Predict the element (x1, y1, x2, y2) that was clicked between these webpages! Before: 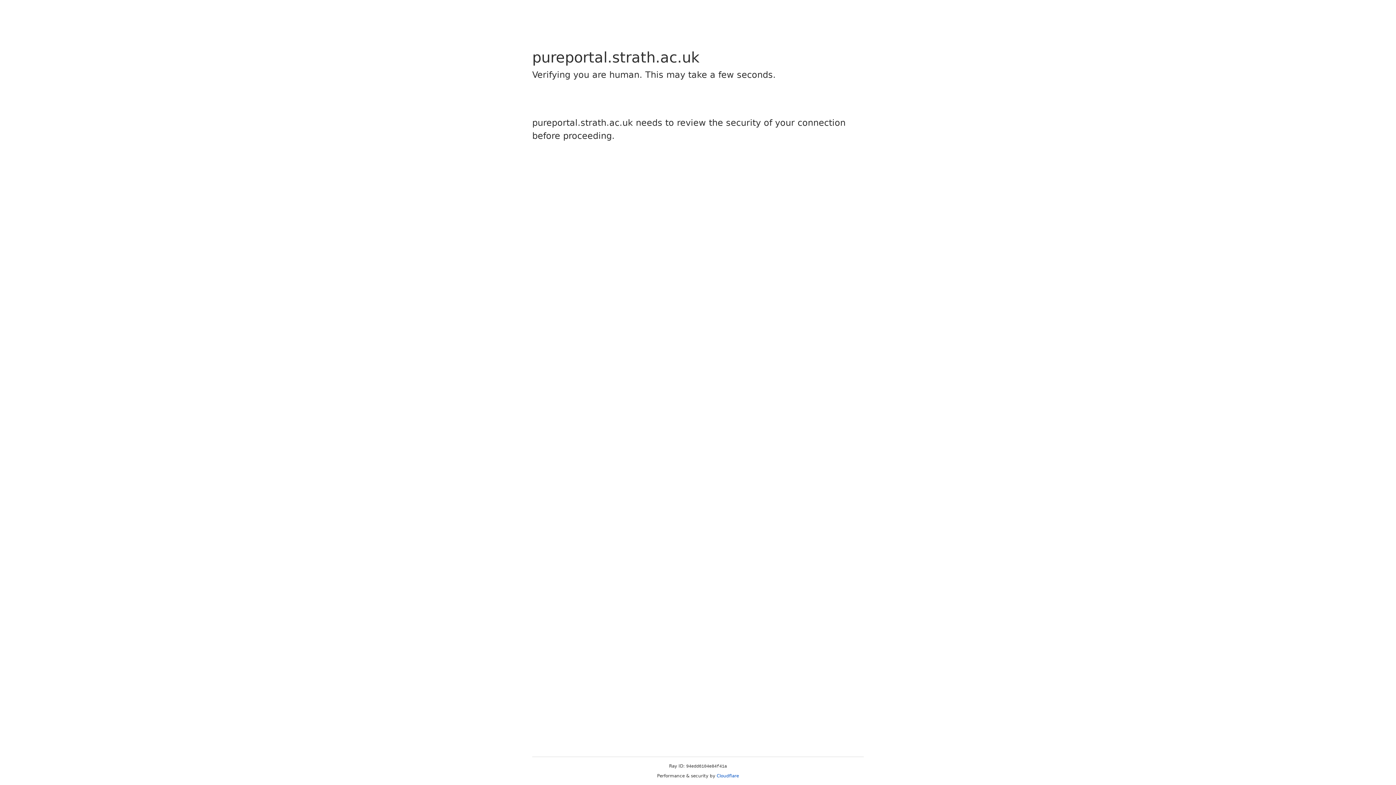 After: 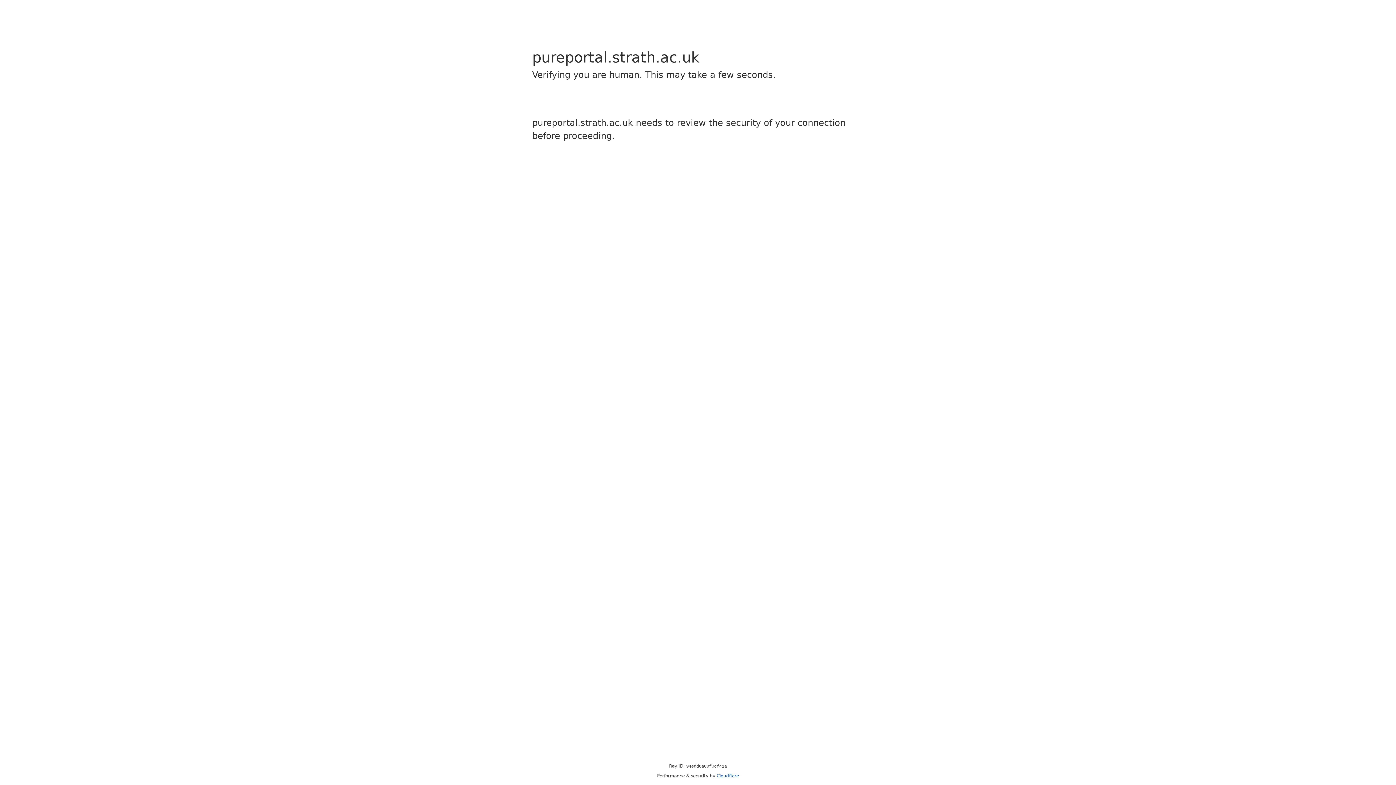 Action: bbox: (716, 773, 739, 778) label: Cloudflare